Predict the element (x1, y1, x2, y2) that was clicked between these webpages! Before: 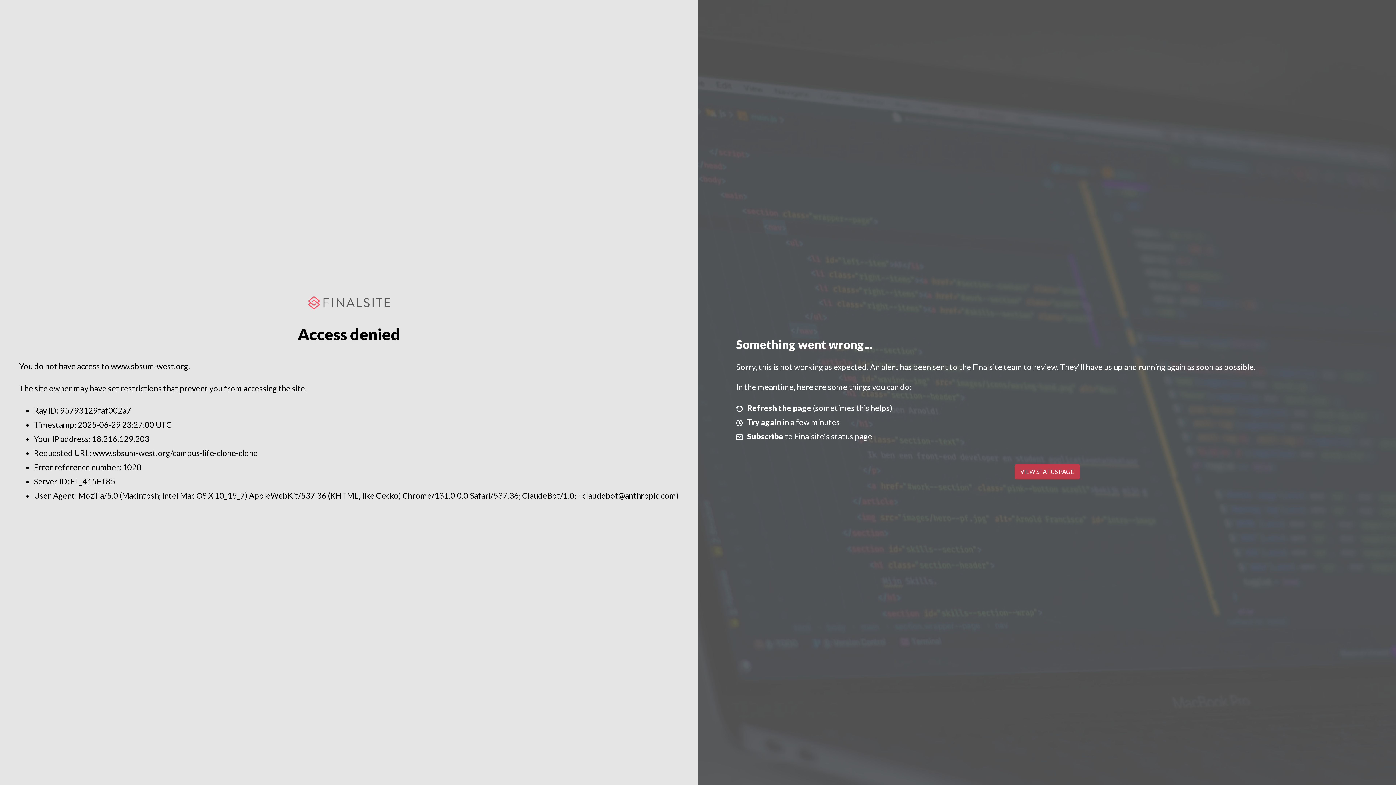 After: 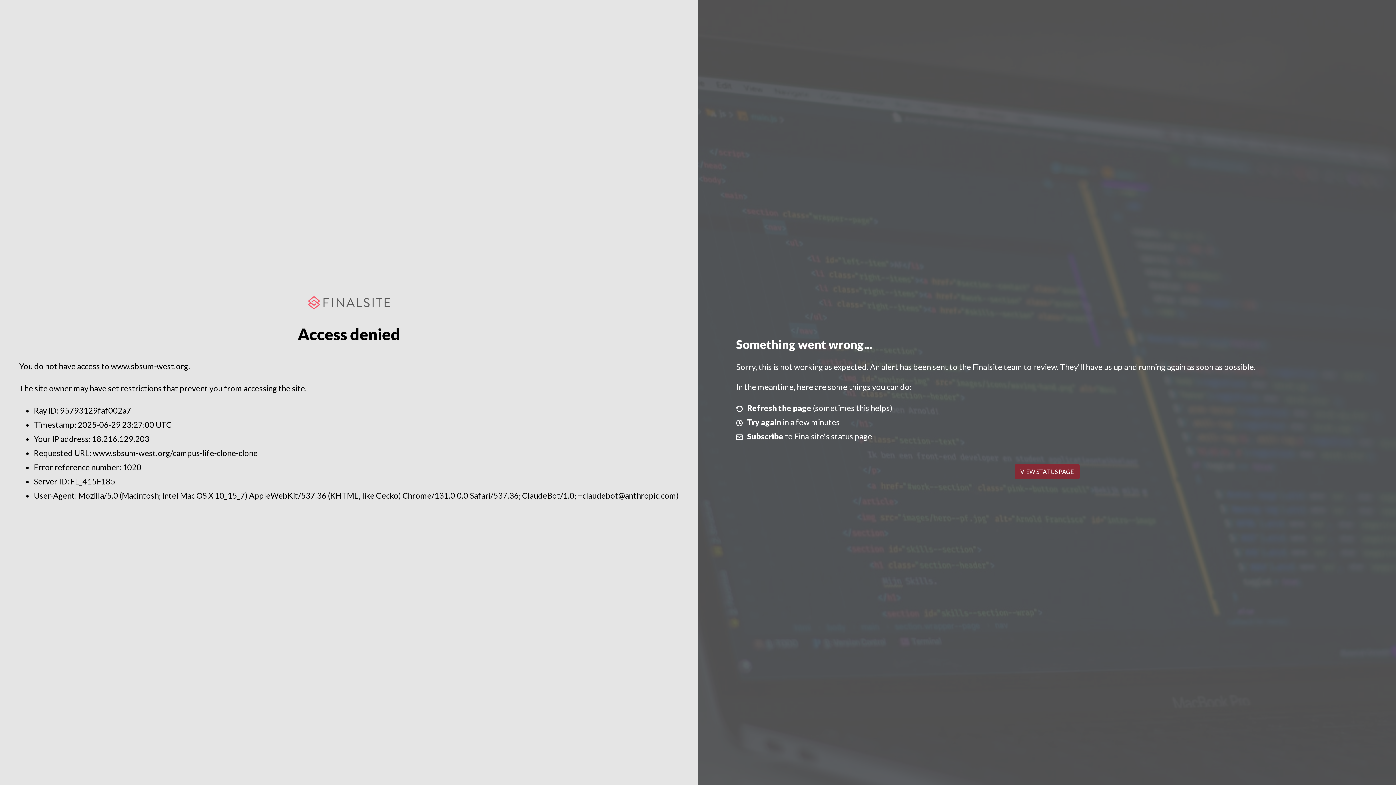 Action: label: VIEW STATUS PAGE bbox: (1014, 464, 1079, 479)